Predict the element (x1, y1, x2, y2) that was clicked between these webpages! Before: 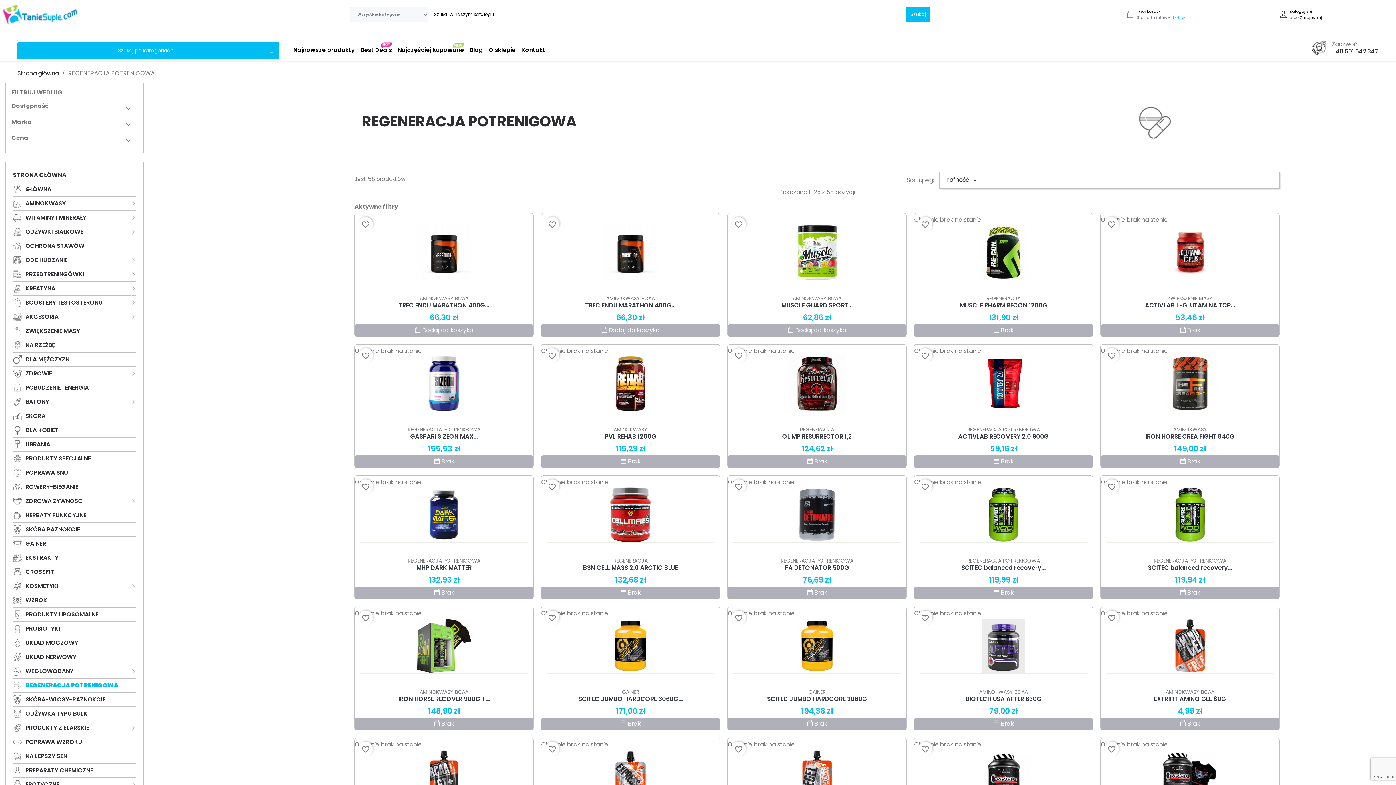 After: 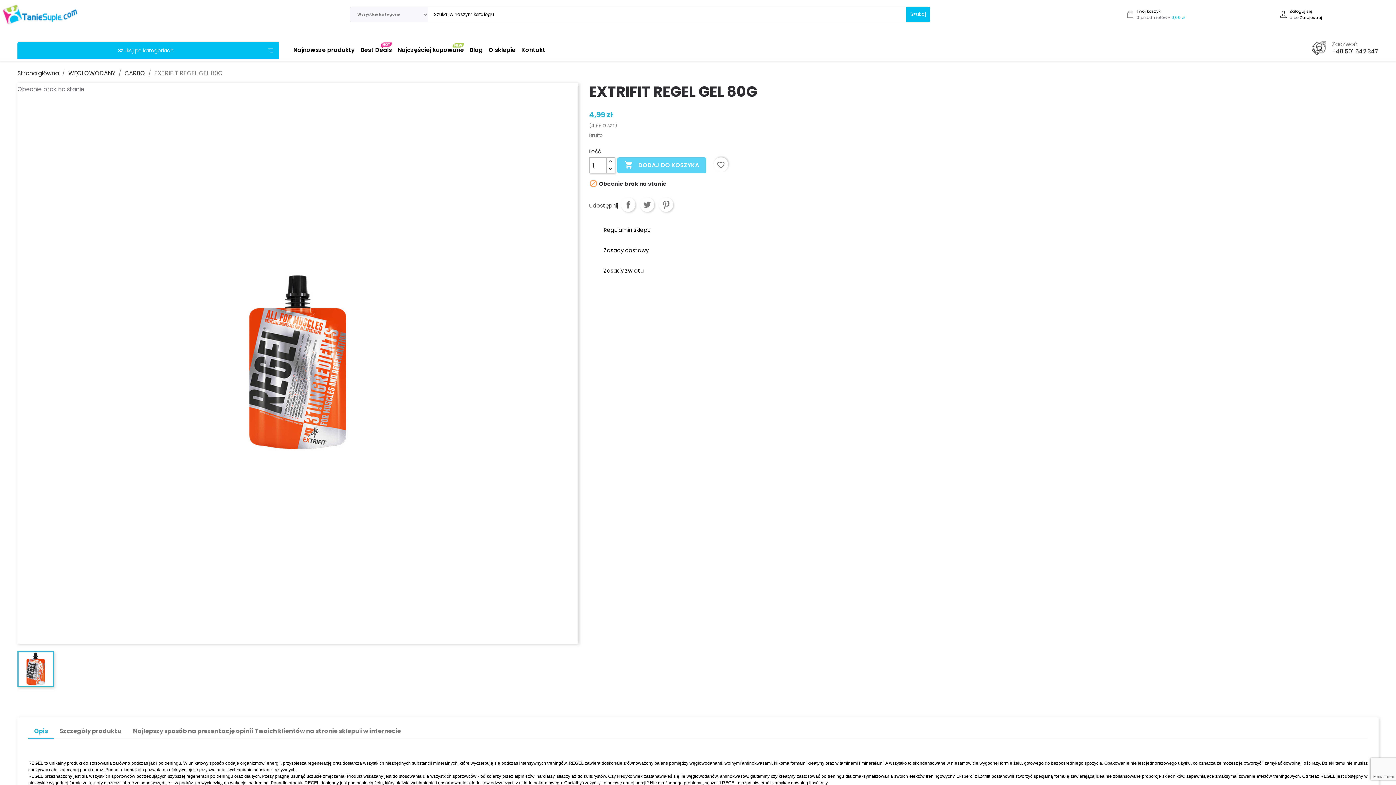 Action: bbox: (733, 750, 901, 808)